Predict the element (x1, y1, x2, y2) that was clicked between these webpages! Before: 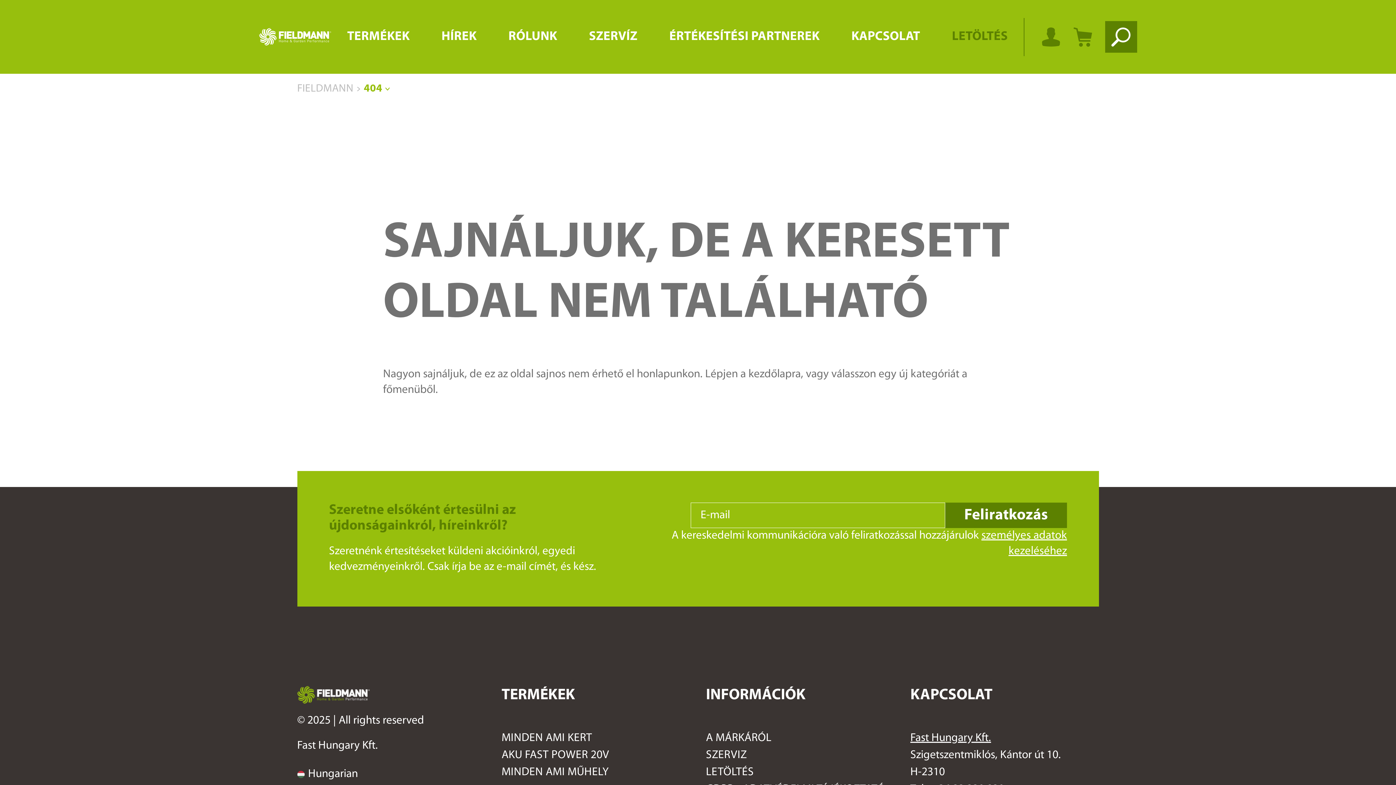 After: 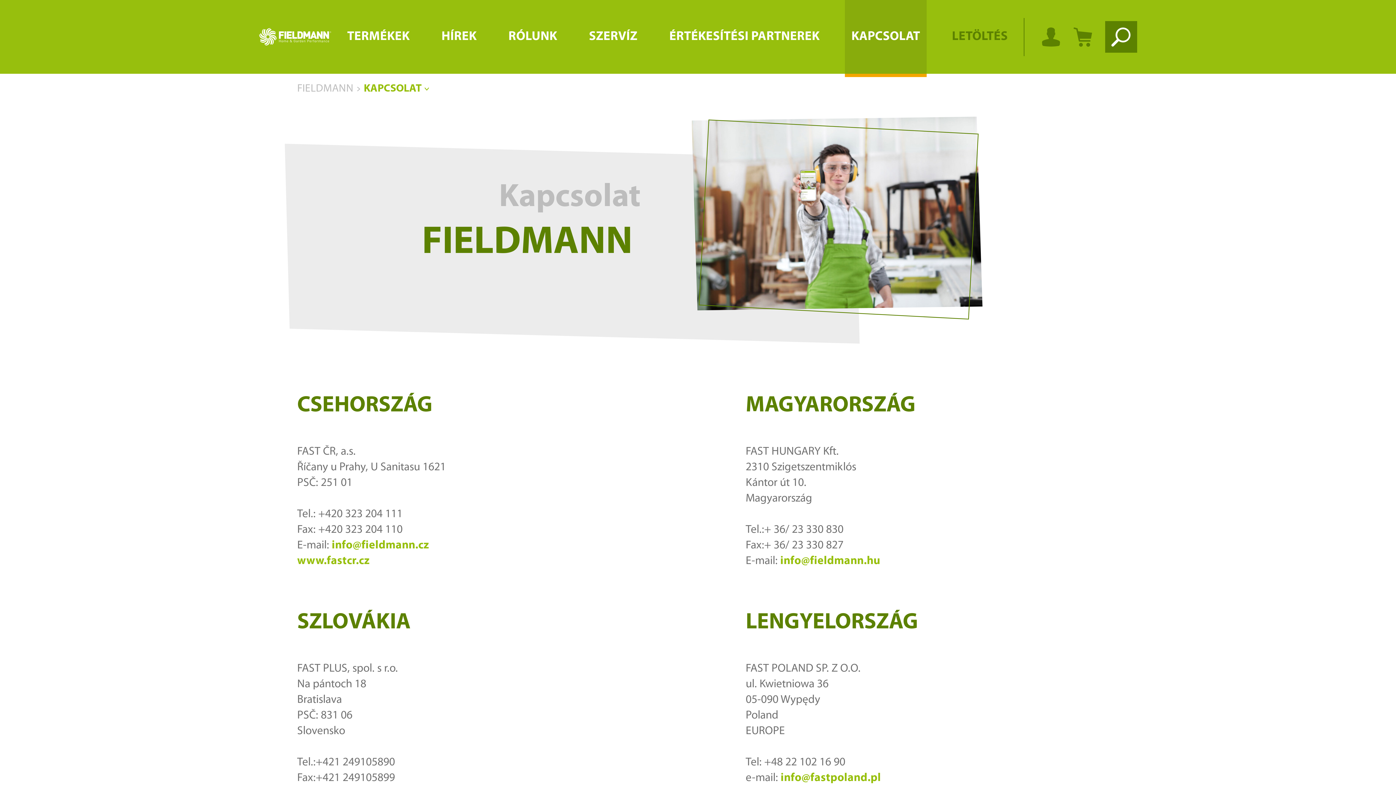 Action: bbox: (845, 0, 926, 73) label: KAPCSOLAT